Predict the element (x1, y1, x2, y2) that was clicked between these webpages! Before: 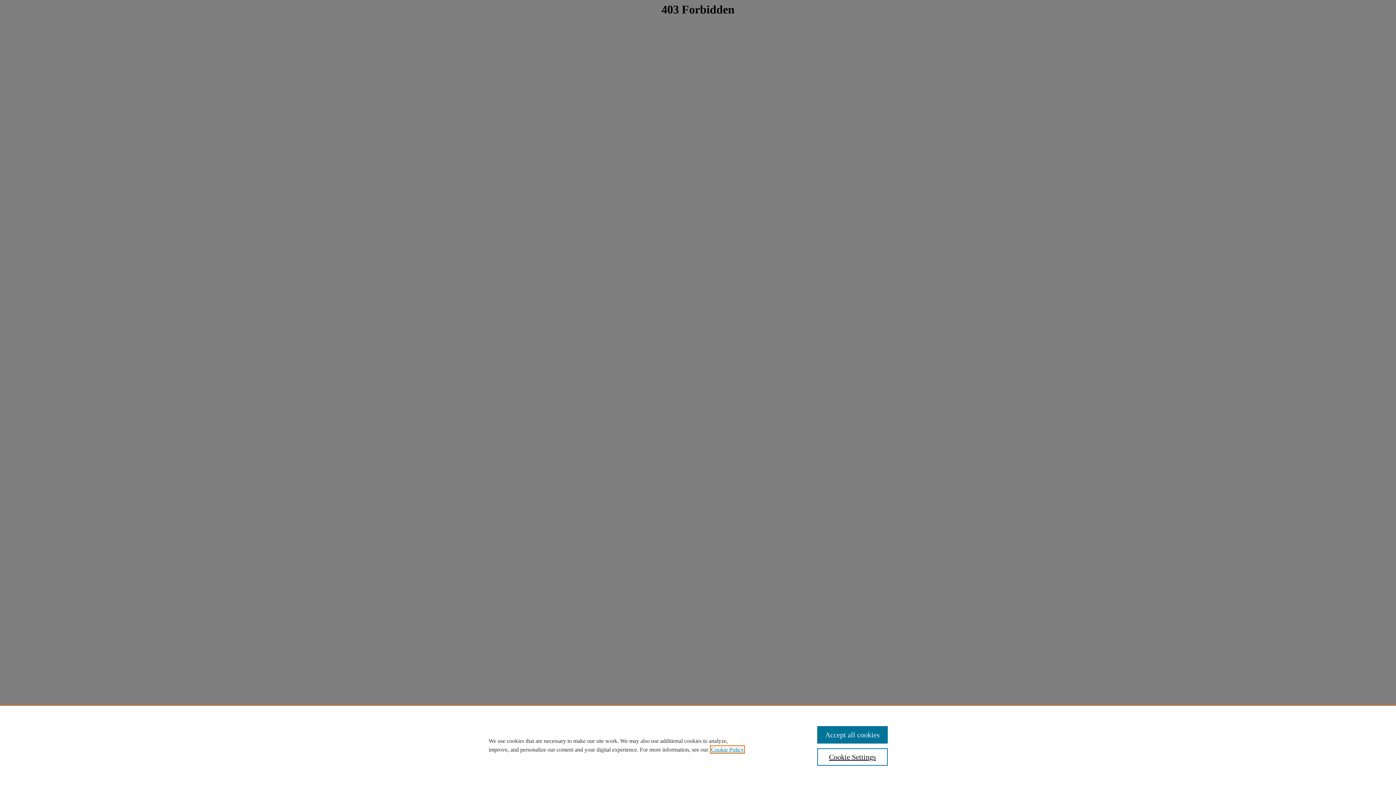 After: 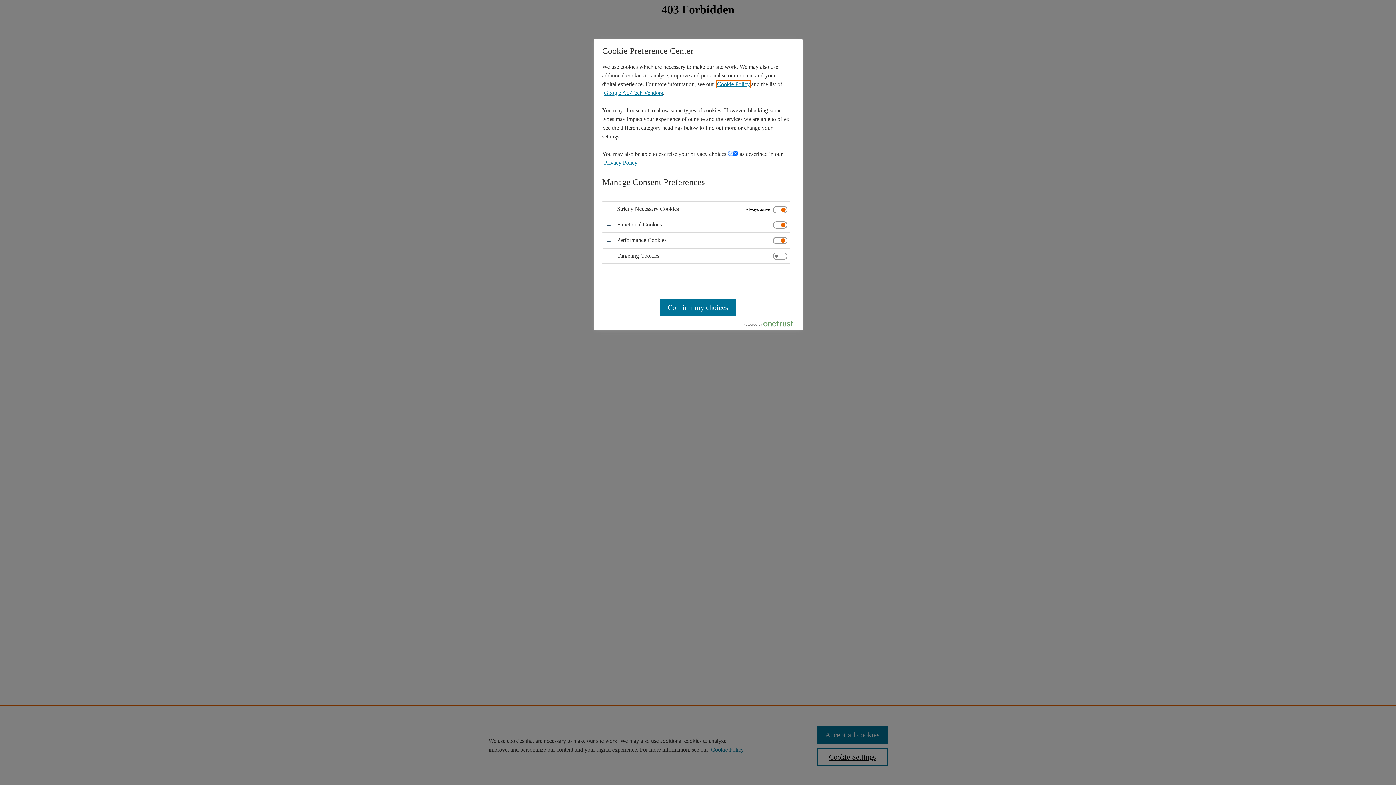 Action: label: Cookie Settings bbox: (817, 748, 887, 766)